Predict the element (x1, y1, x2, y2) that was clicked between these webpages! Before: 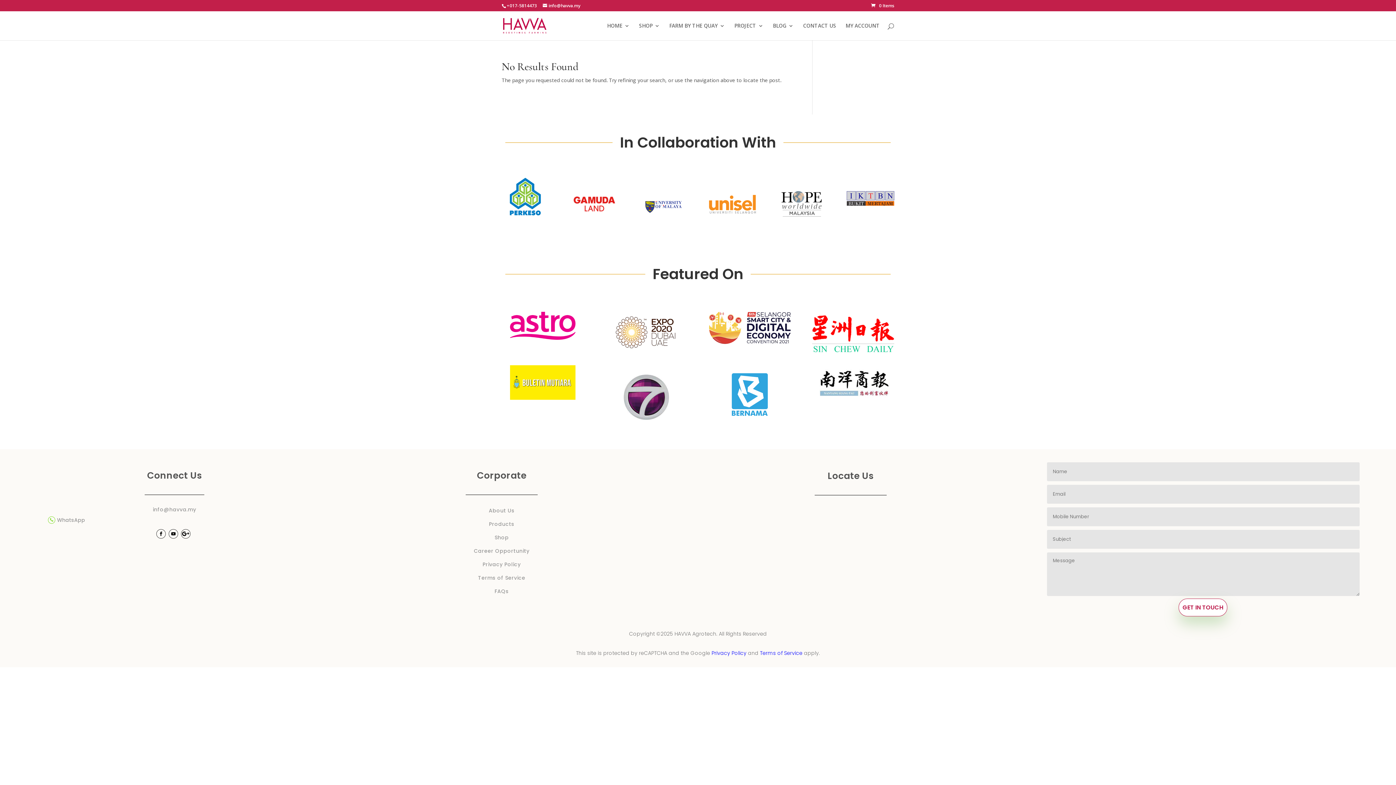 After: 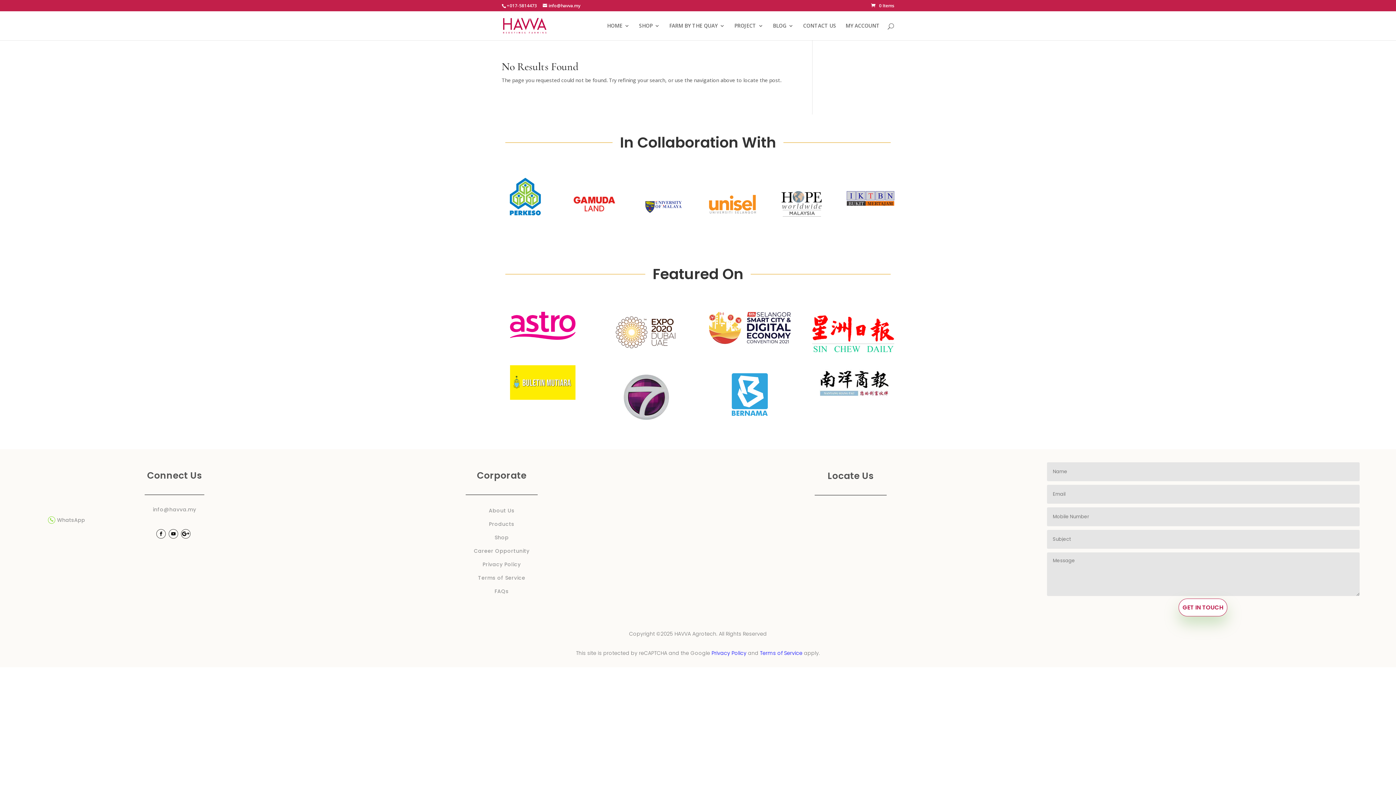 Action: bbox: (156, 529, 165, 538)